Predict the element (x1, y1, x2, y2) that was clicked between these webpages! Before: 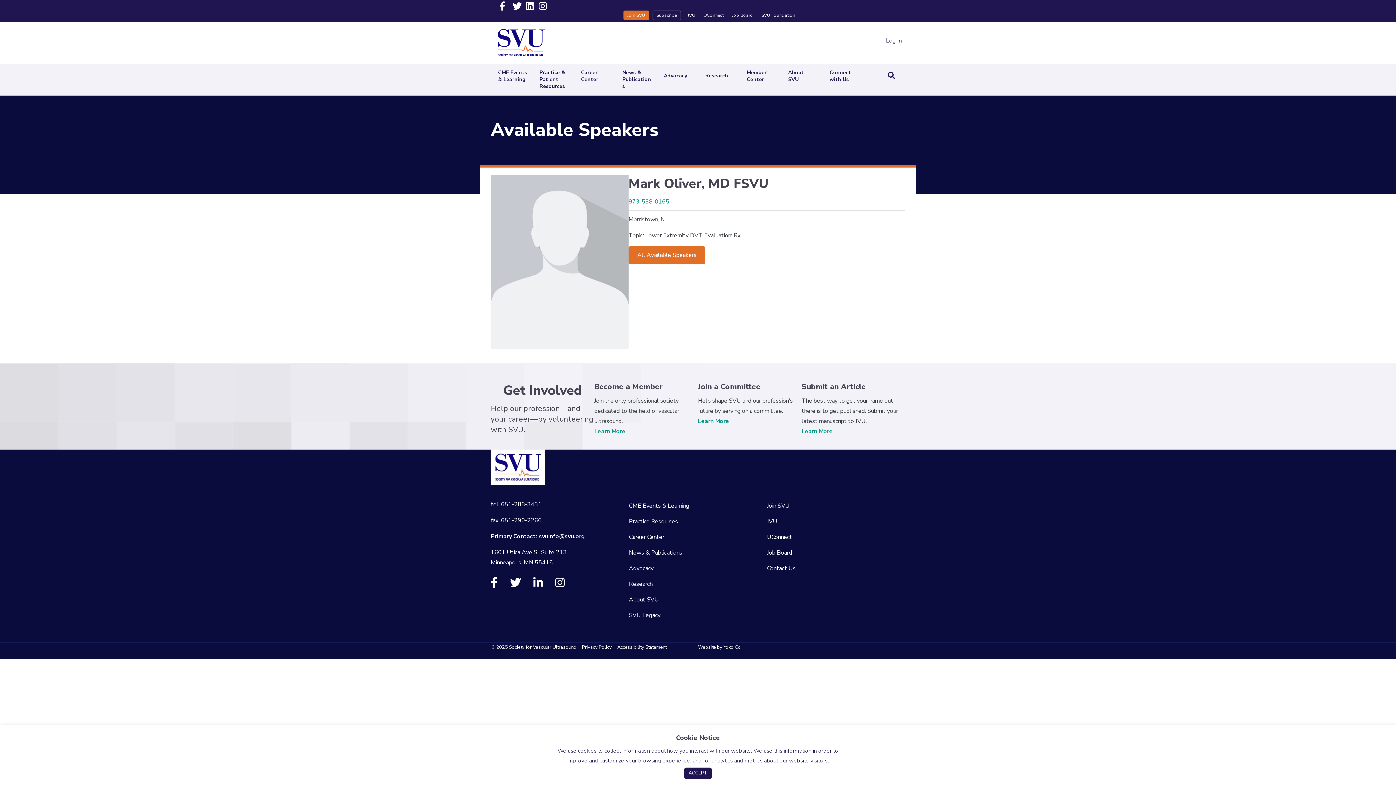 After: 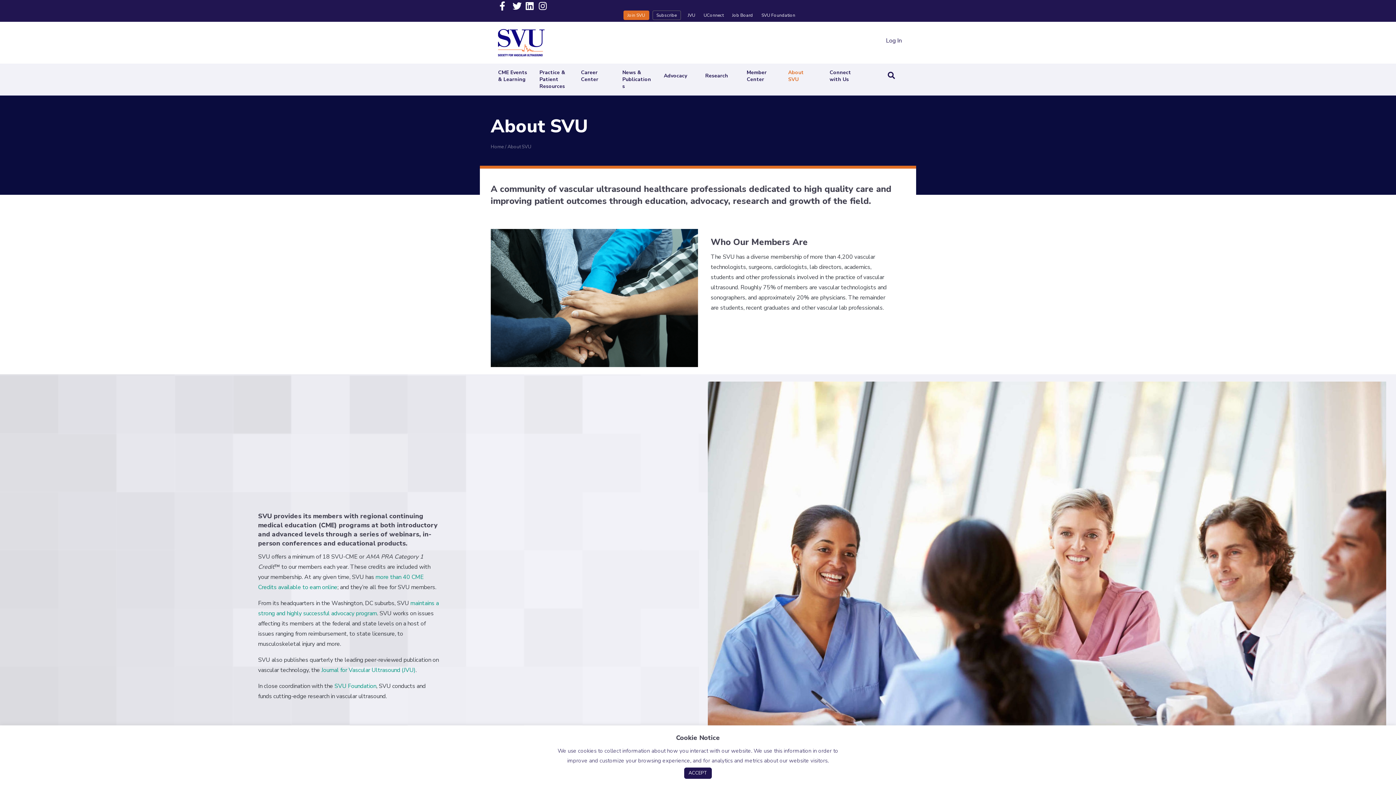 Action: label: About SVU bbox: (629, 593, 767, 608)